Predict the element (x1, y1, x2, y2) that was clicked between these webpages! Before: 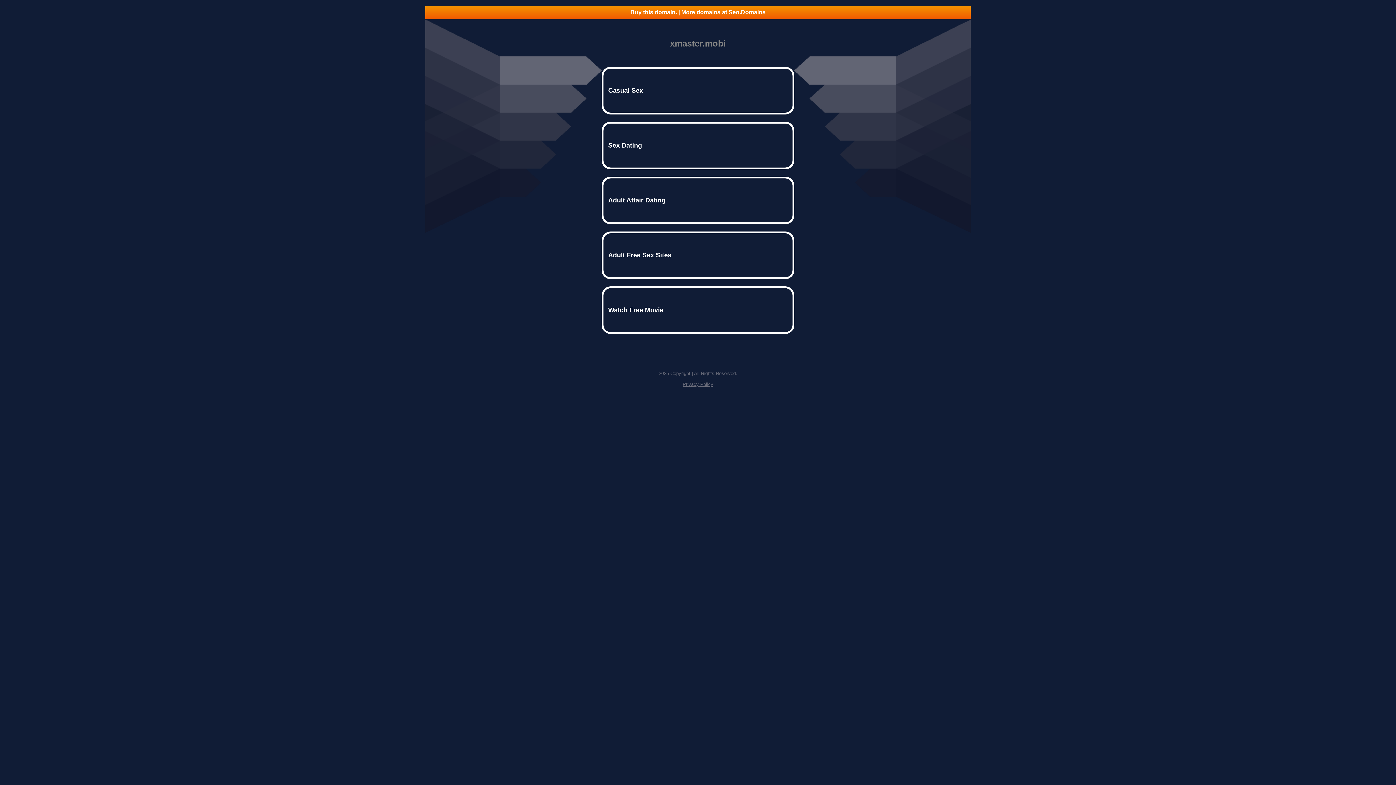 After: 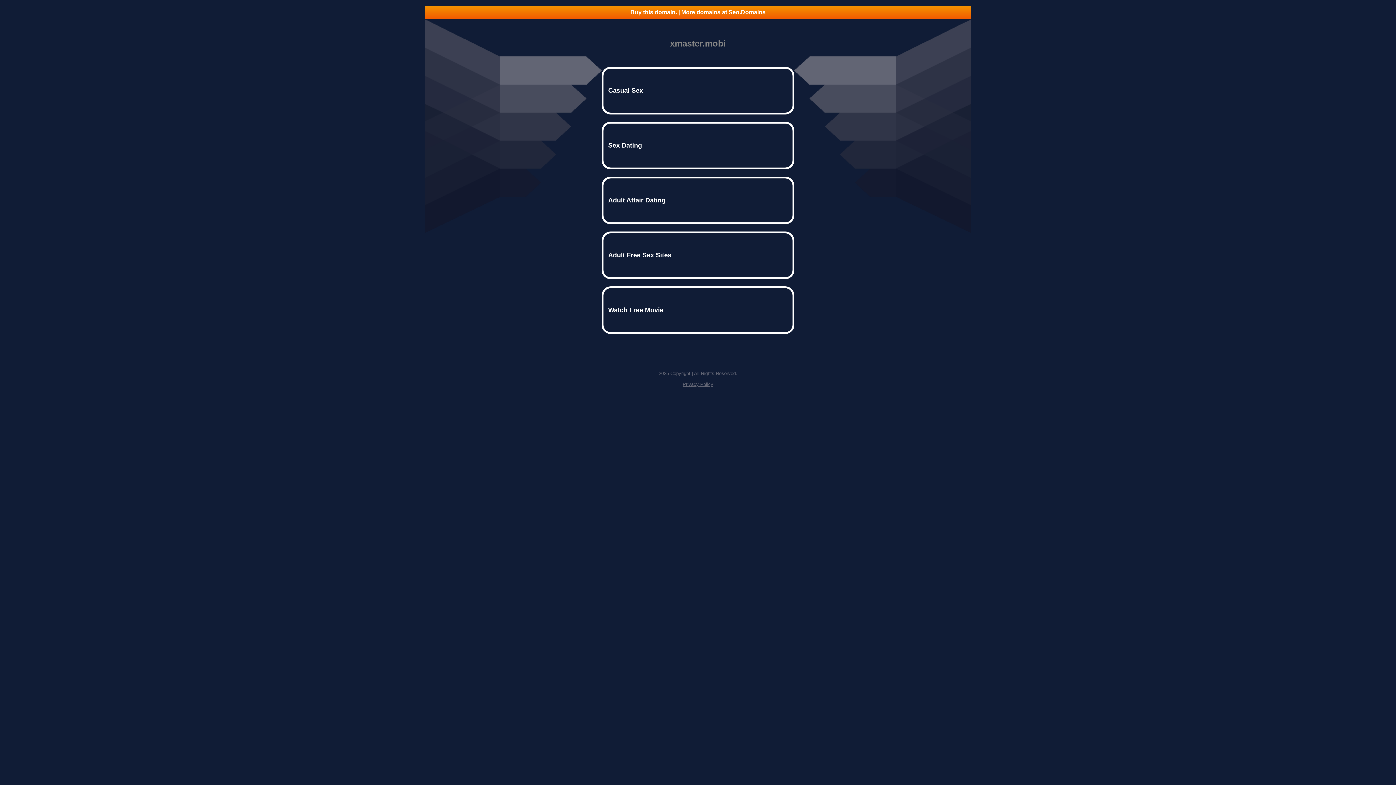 Action: bbox: (425, 5, 970, 18) label: Buy this domain. | More domains at Seo.Domains